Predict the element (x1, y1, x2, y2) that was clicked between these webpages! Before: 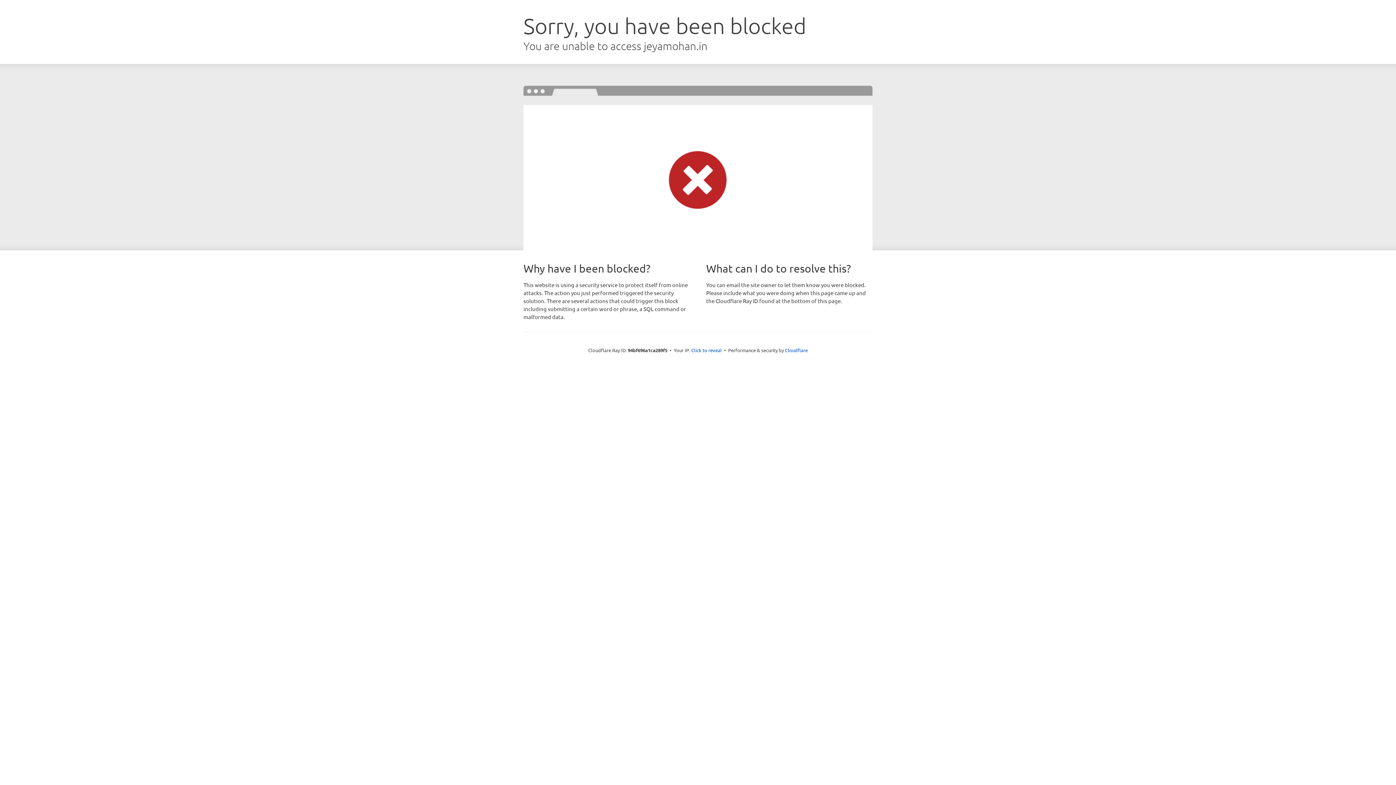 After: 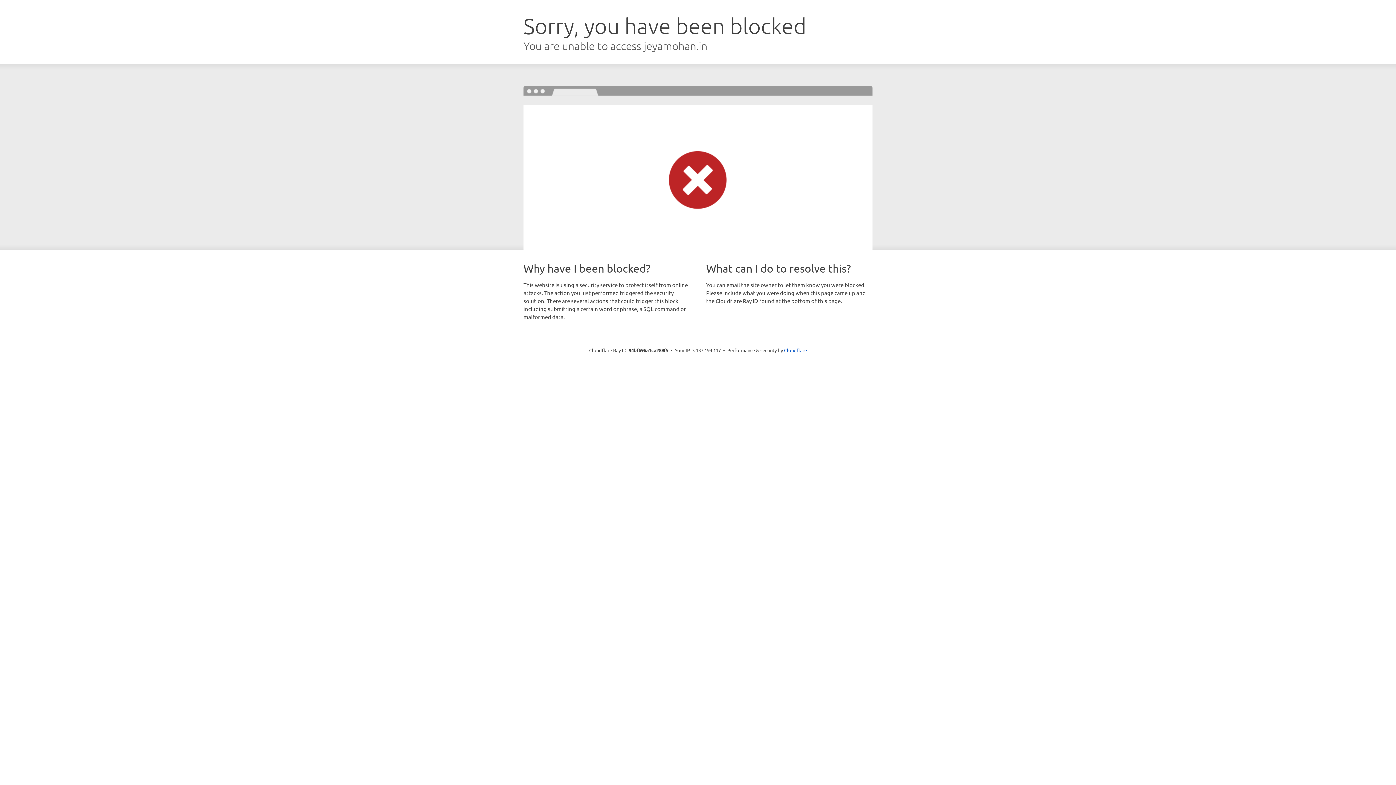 Action: bbox: (691, 346, 722, 353) label: Click to reveal